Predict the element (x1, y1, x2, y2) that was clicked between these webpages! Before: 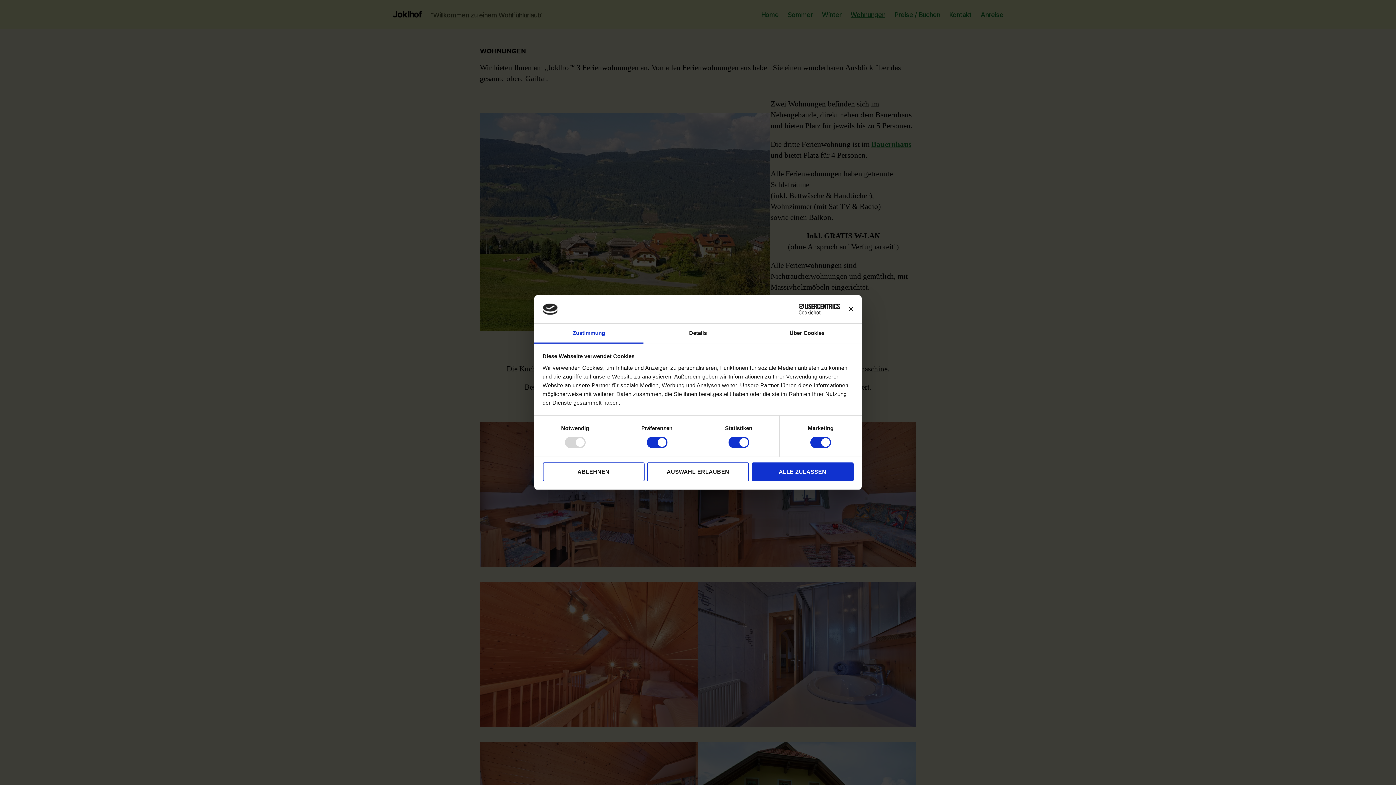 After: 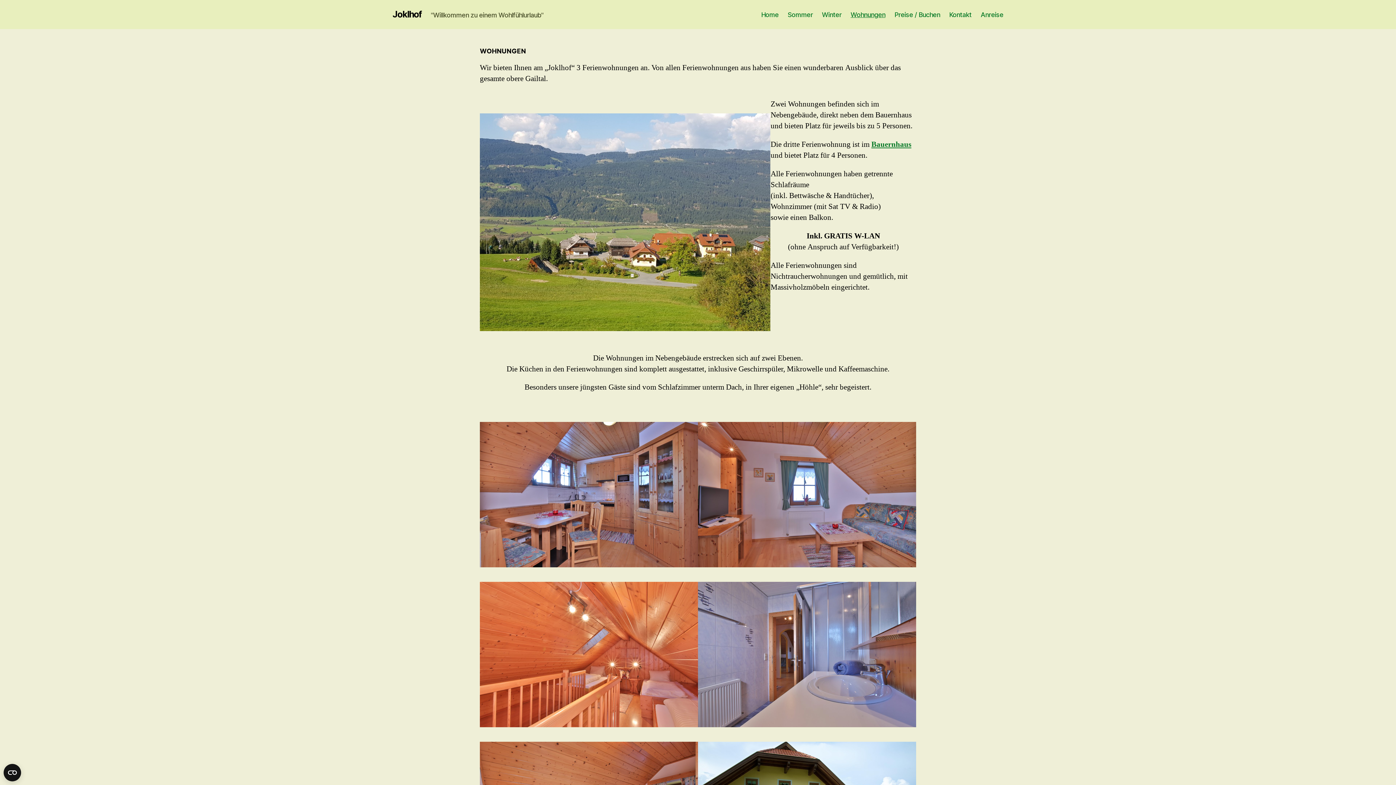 Action: bbox: (542, 462, 644, 481) label: ABLEHNEN